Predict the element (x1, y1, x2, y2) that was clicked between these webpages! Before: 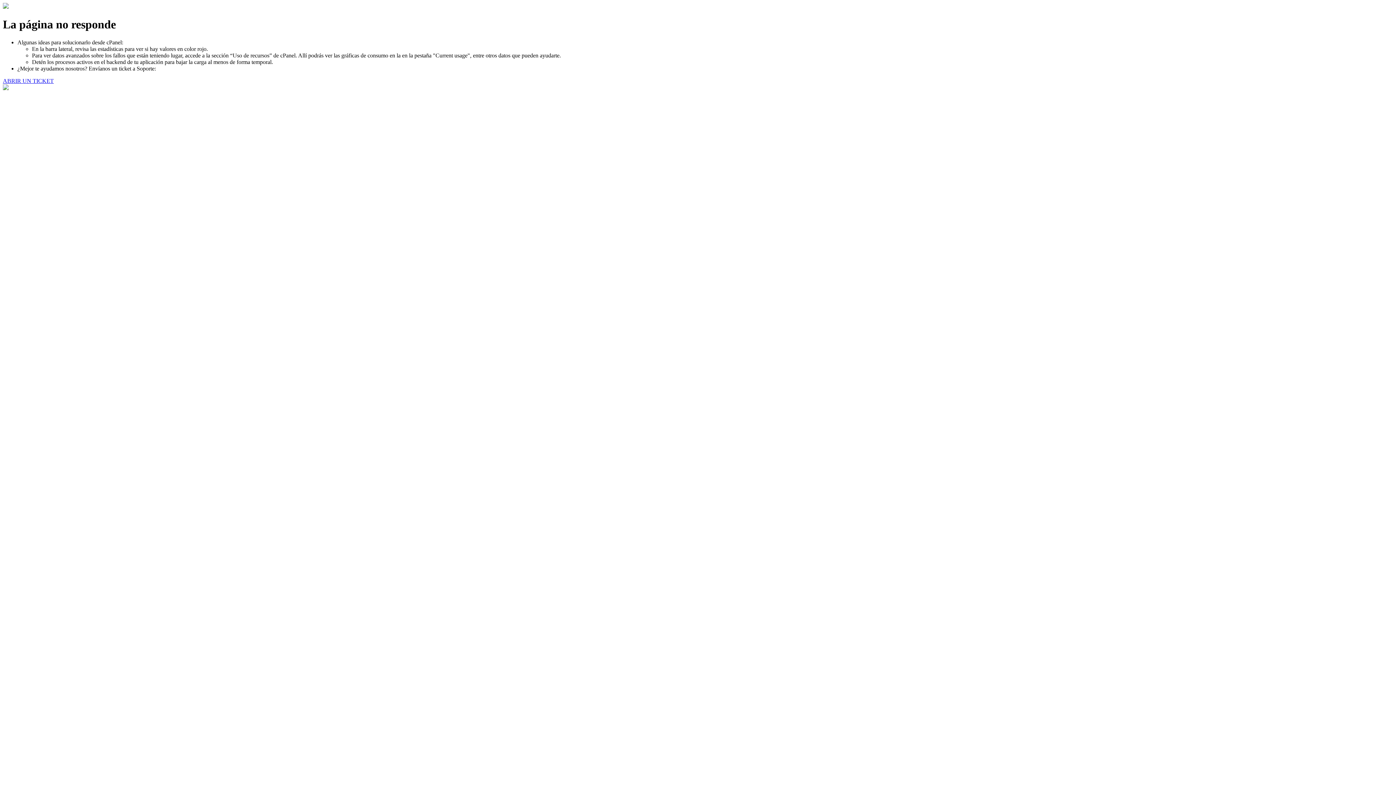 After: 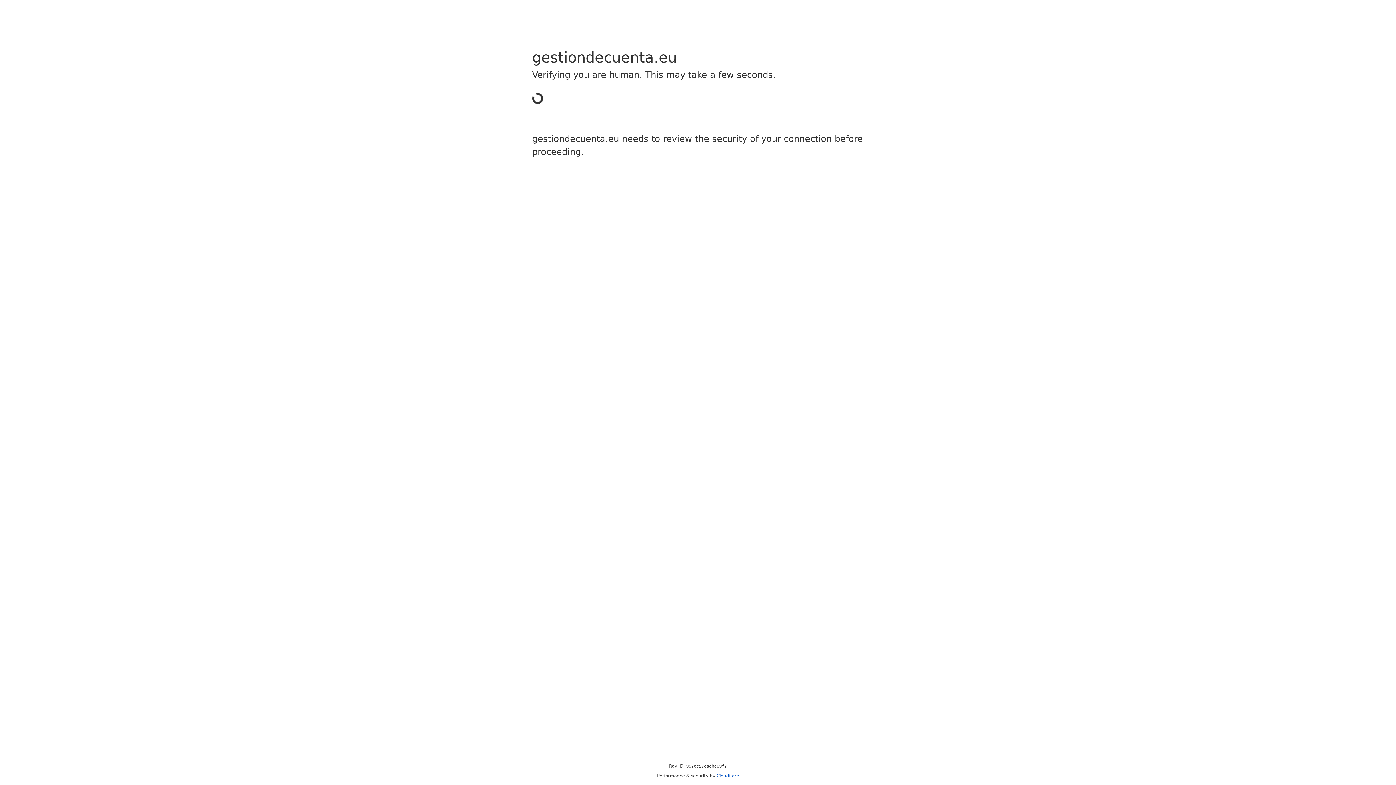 Action: bbox: (2, 77, 53, 83) label: ABRIR UN TICKET